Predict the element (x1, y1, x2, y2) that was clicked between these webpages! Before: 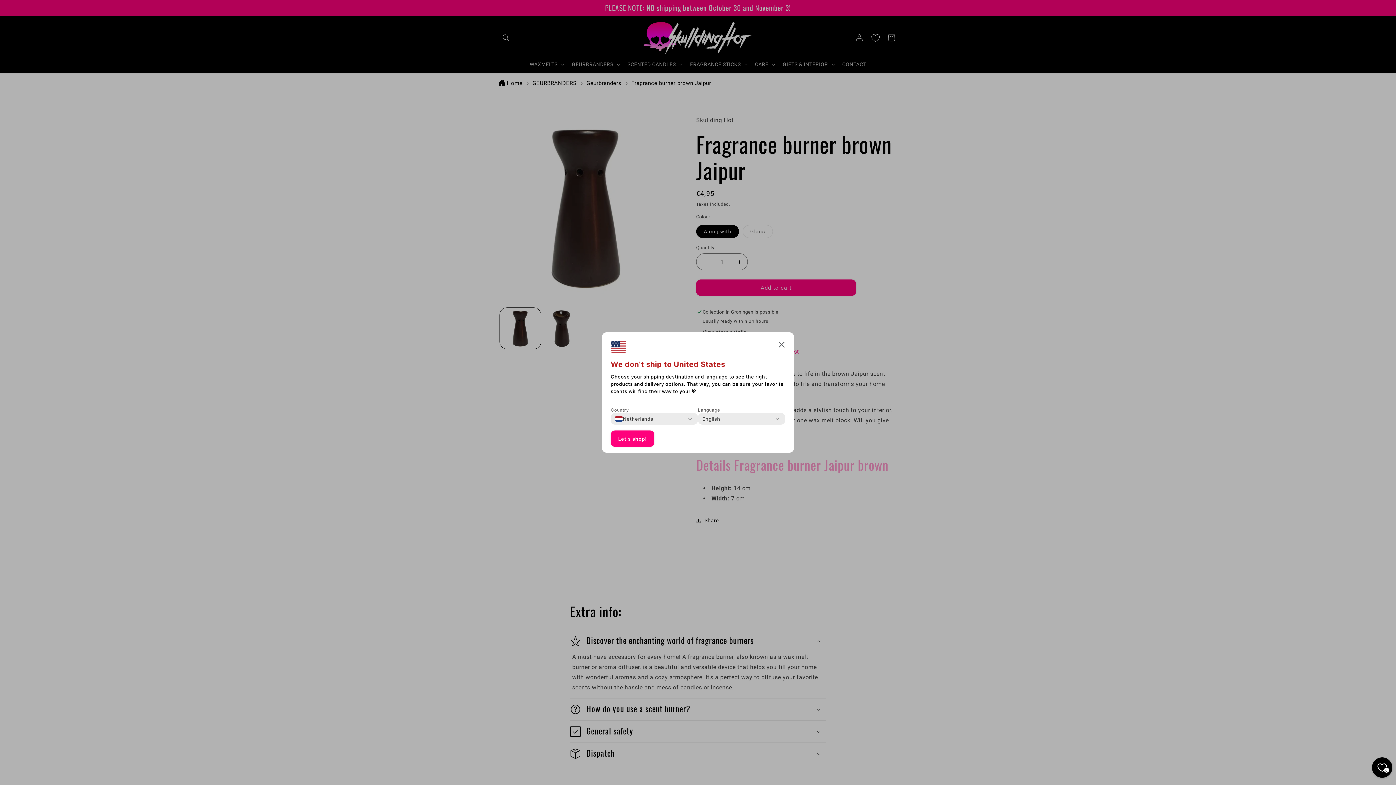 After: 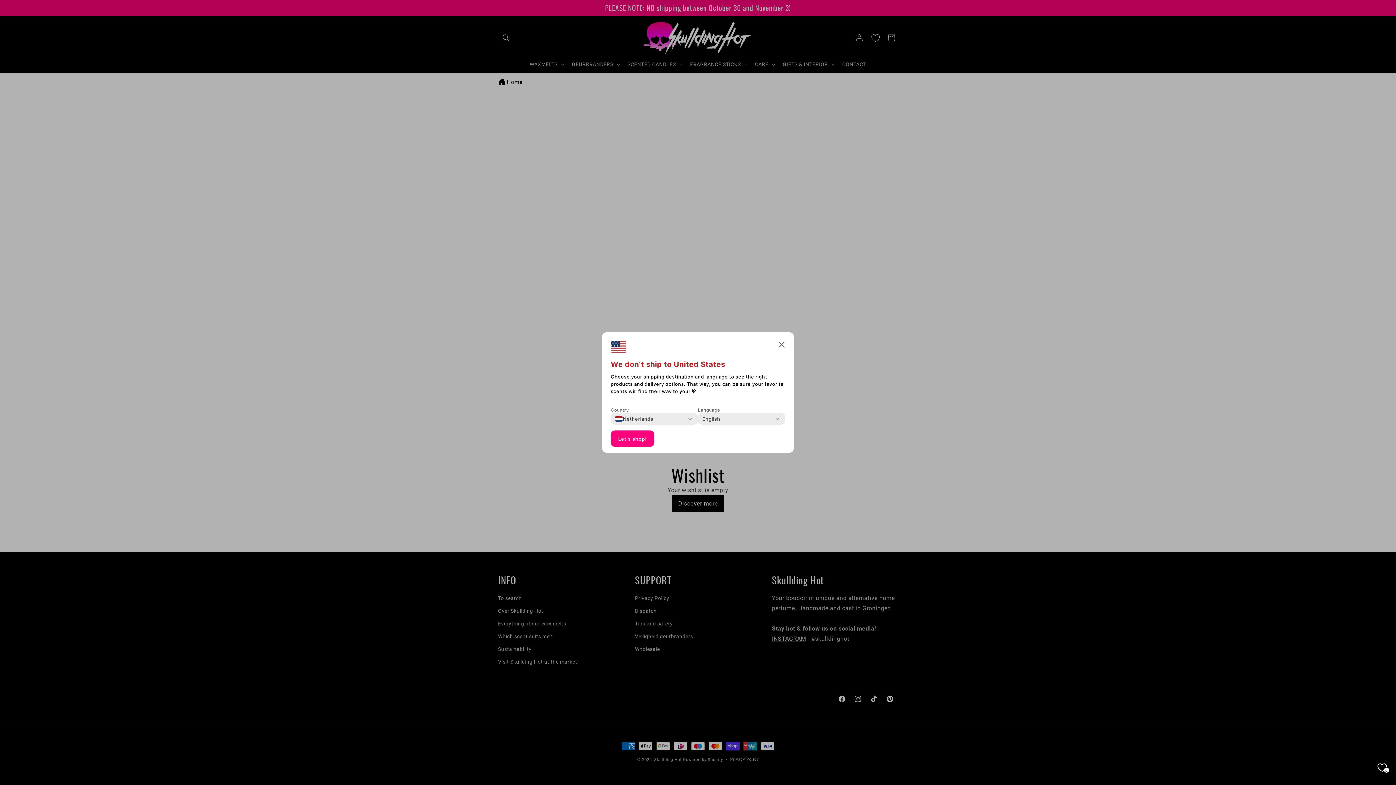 Action: label: Wishlist bbox: (1372, 757, 1392, 778)